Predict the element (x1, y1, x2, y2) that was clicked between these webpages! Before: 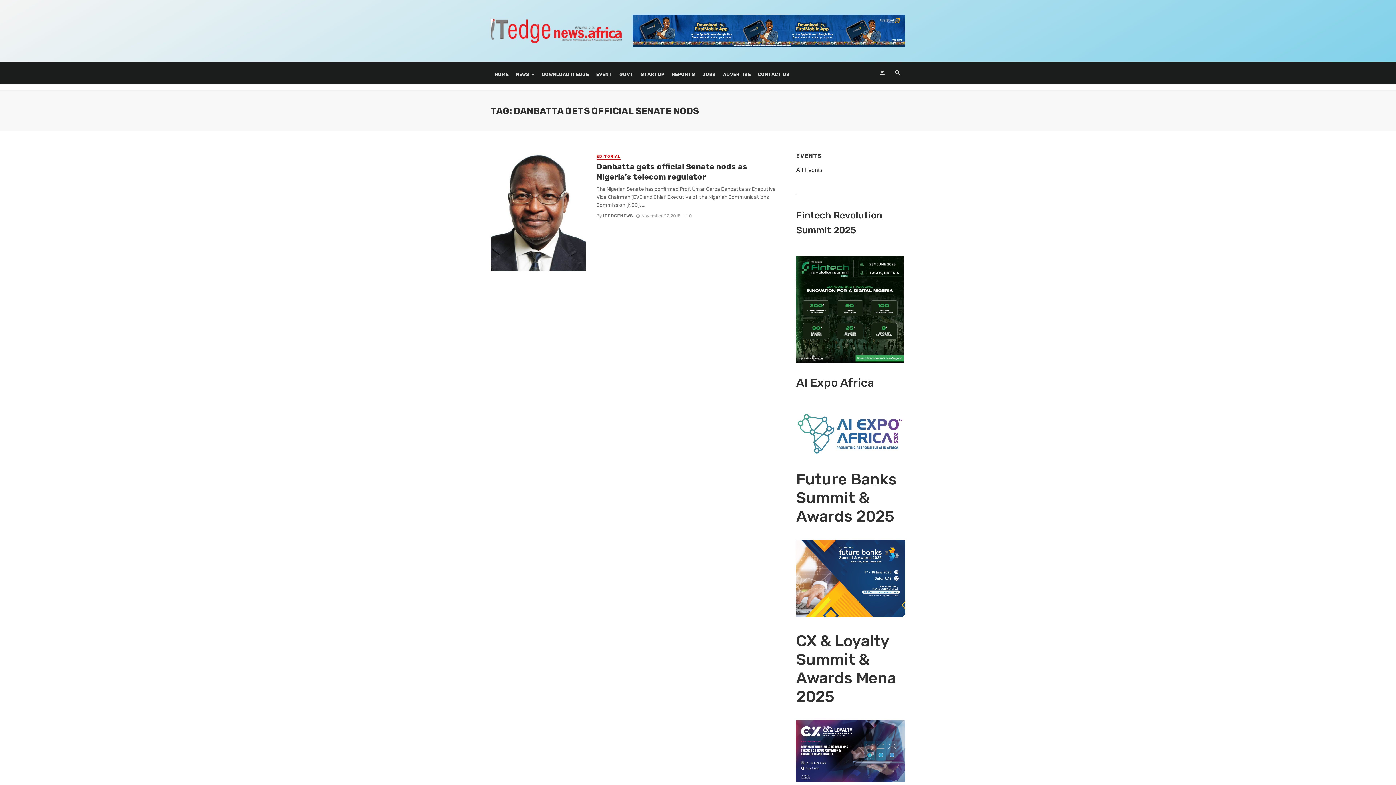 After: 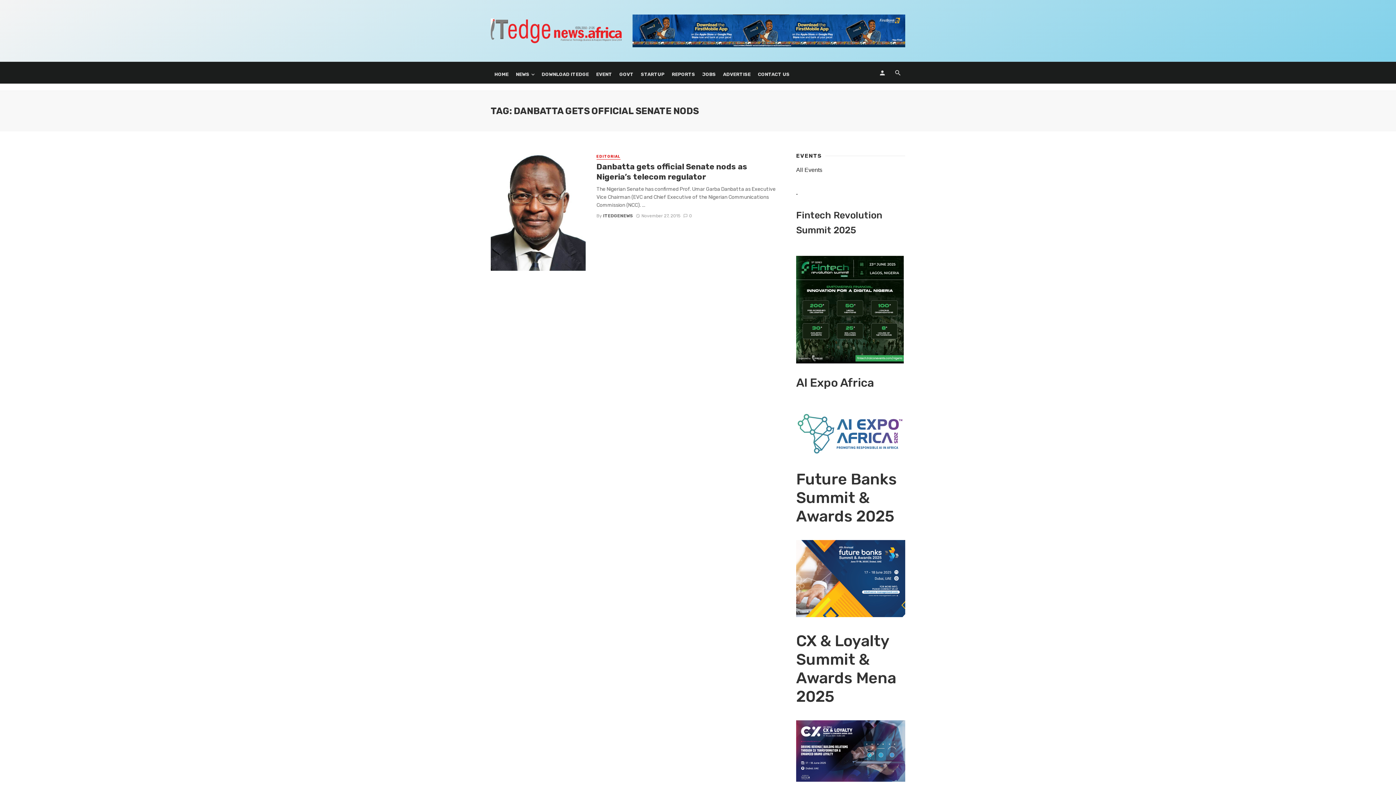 Action: bbox: (632, 27, 905, 33)